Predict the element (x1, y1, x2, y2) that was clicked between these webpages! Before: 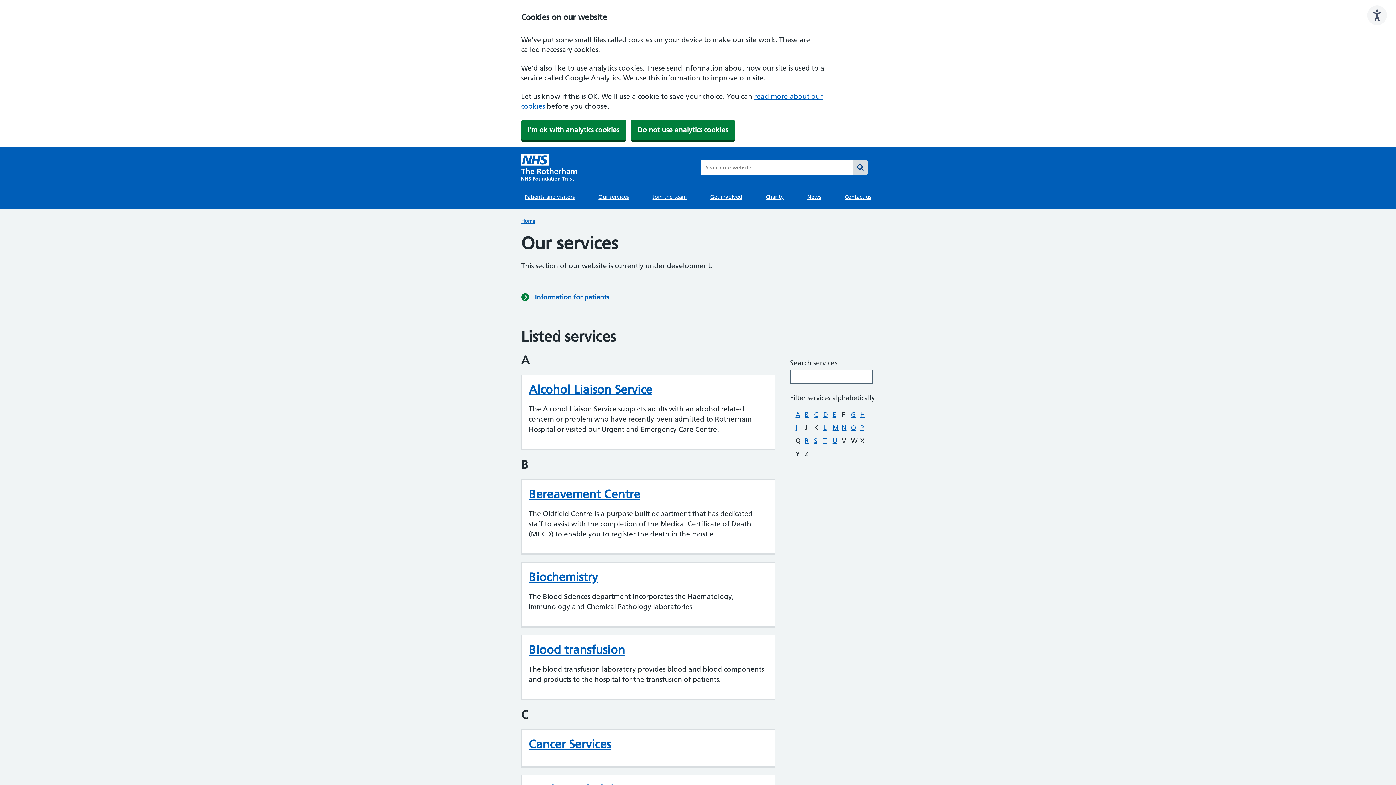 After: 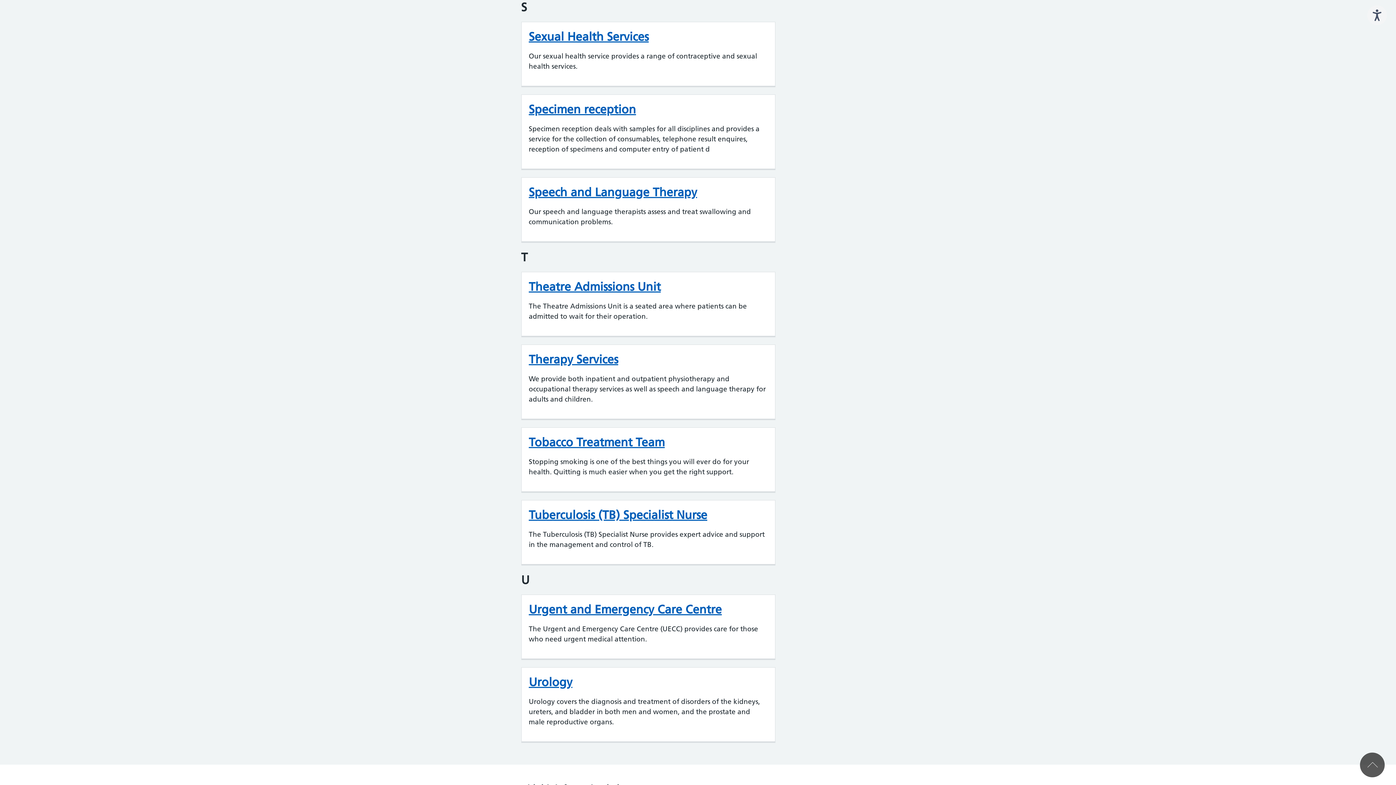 Action: bbox: (814, 435, 823, 446) label: S